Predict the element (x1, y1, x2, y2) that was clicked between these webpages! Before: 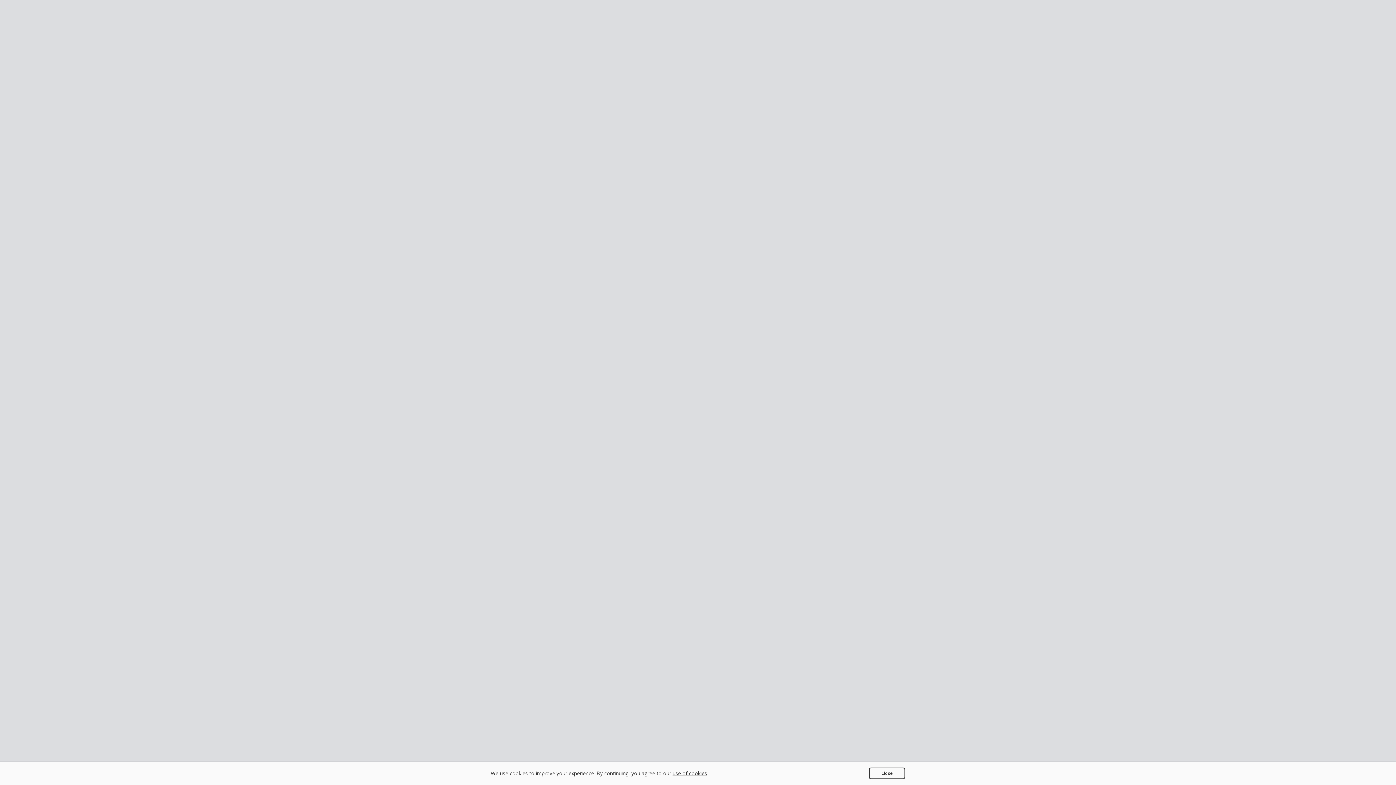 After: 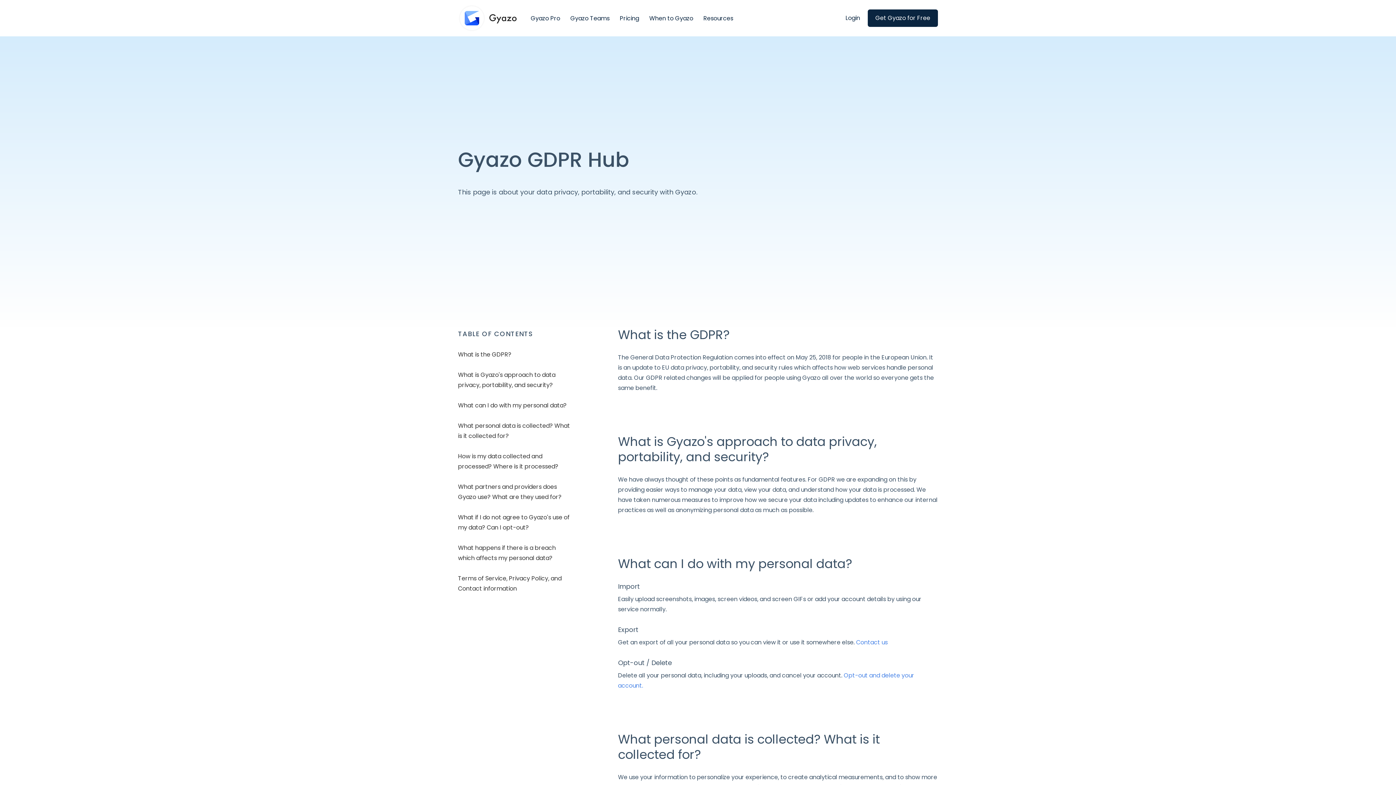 Action: bbox: (672, 770, 707, 777) label: use of cookies